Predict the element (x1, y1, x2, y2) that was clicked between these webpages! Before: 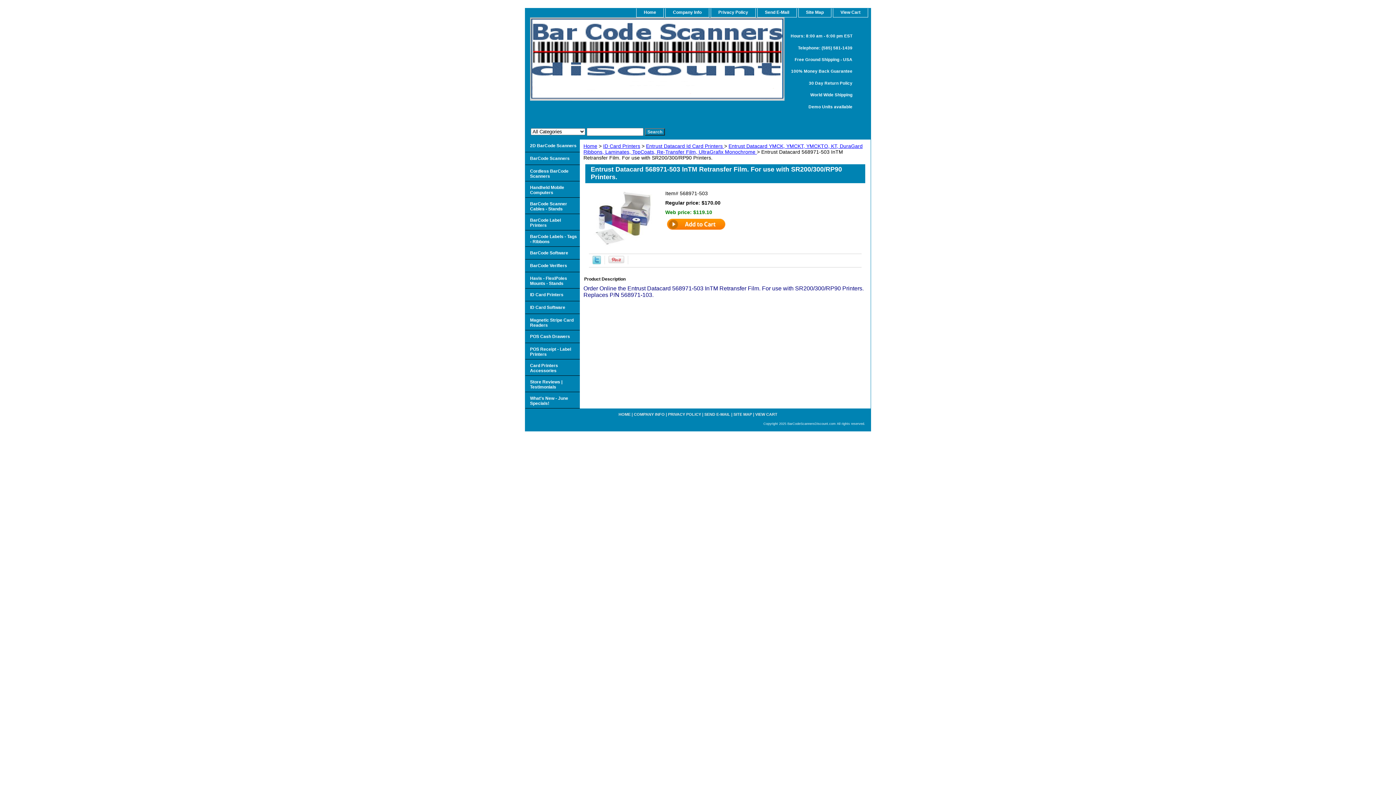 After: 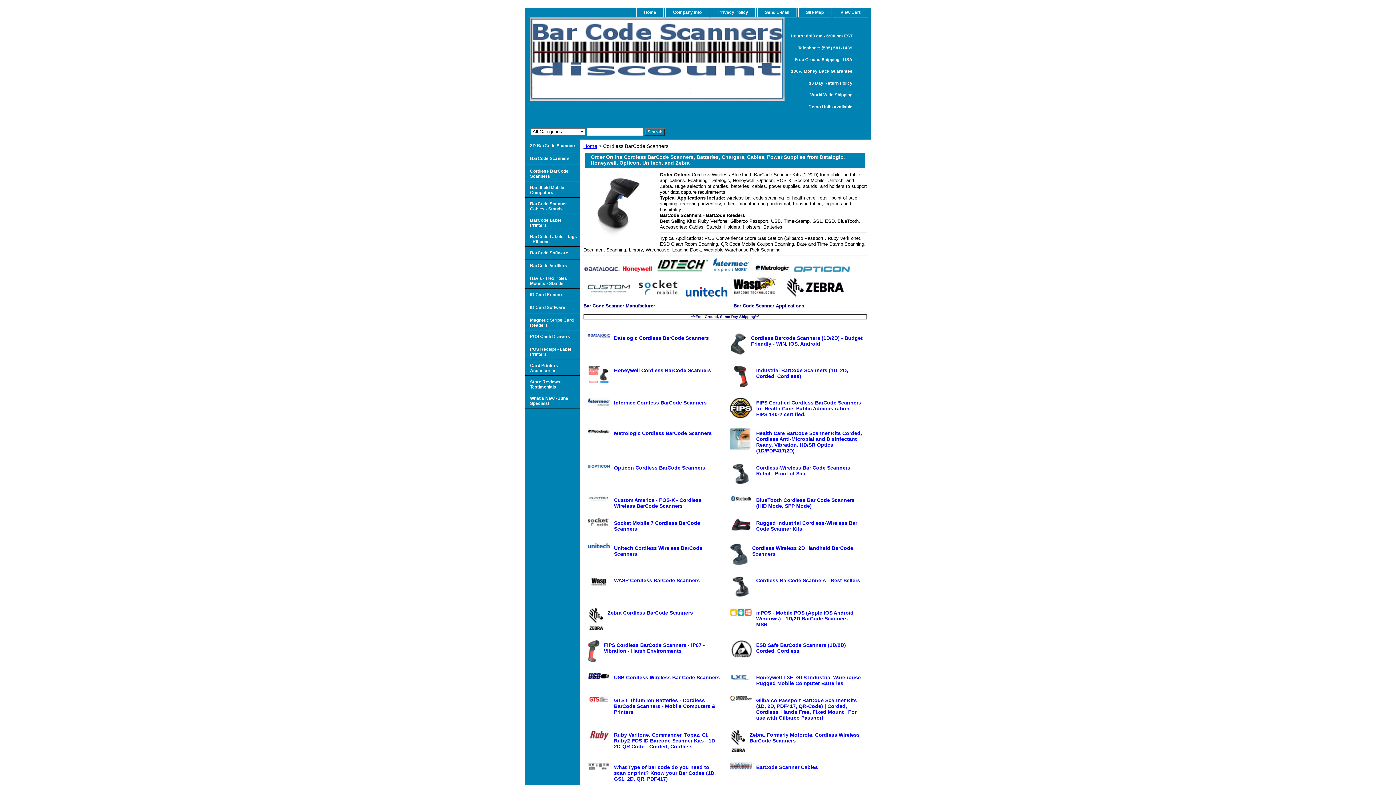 Action: bbox: (525, 165, 580, 181) label: Cordless BarCode Scanners